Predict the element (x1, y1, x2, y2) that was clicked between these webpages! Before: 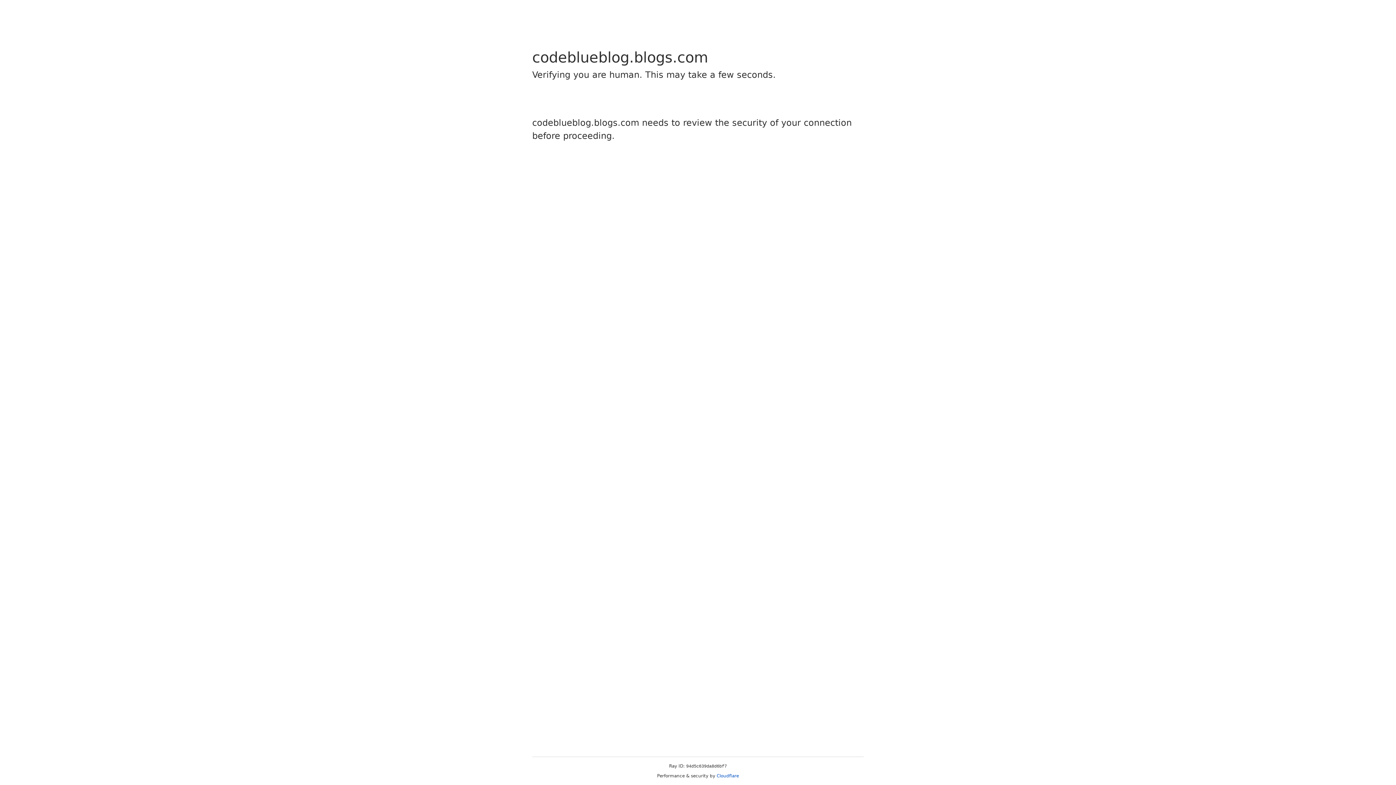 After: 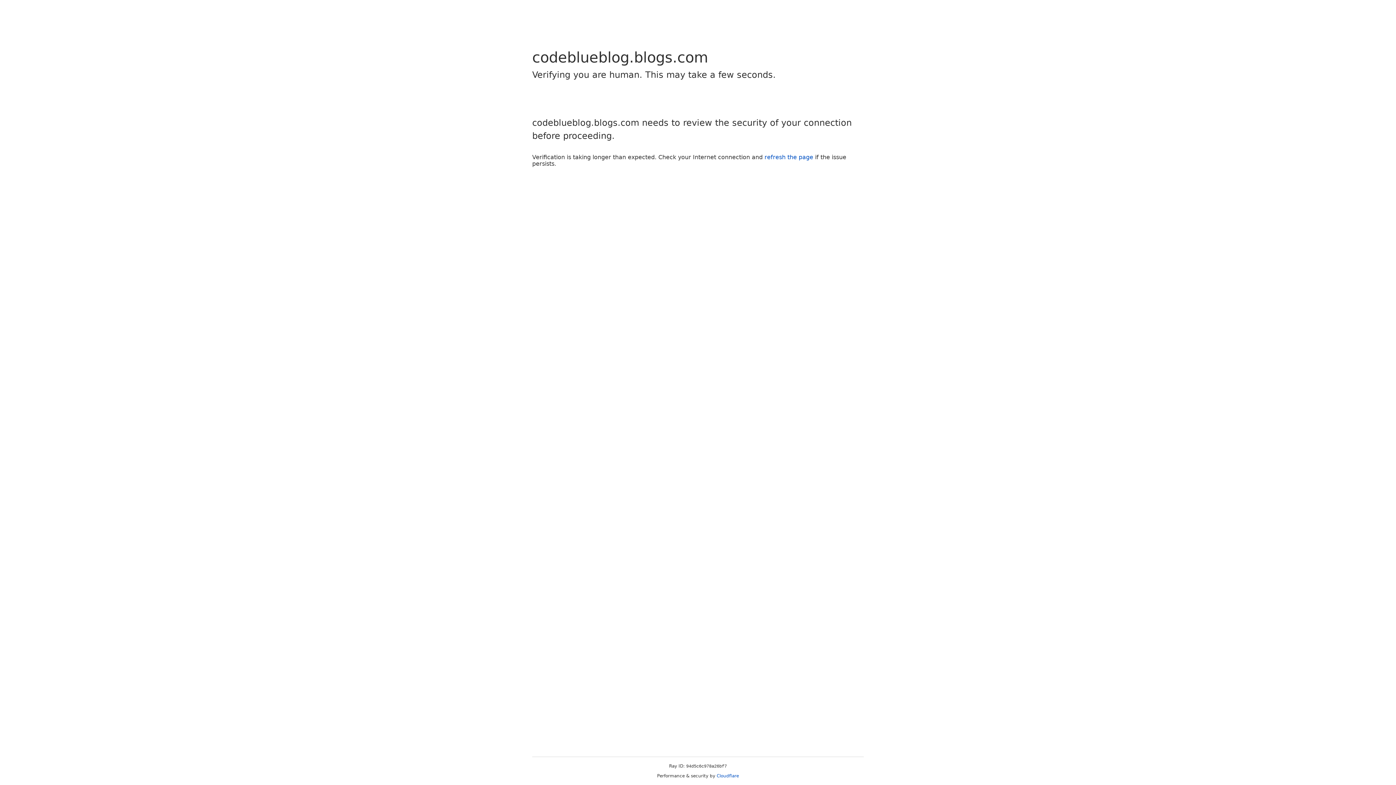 Action: bbox: (716, 773, 739, 778) label: Cloudflare